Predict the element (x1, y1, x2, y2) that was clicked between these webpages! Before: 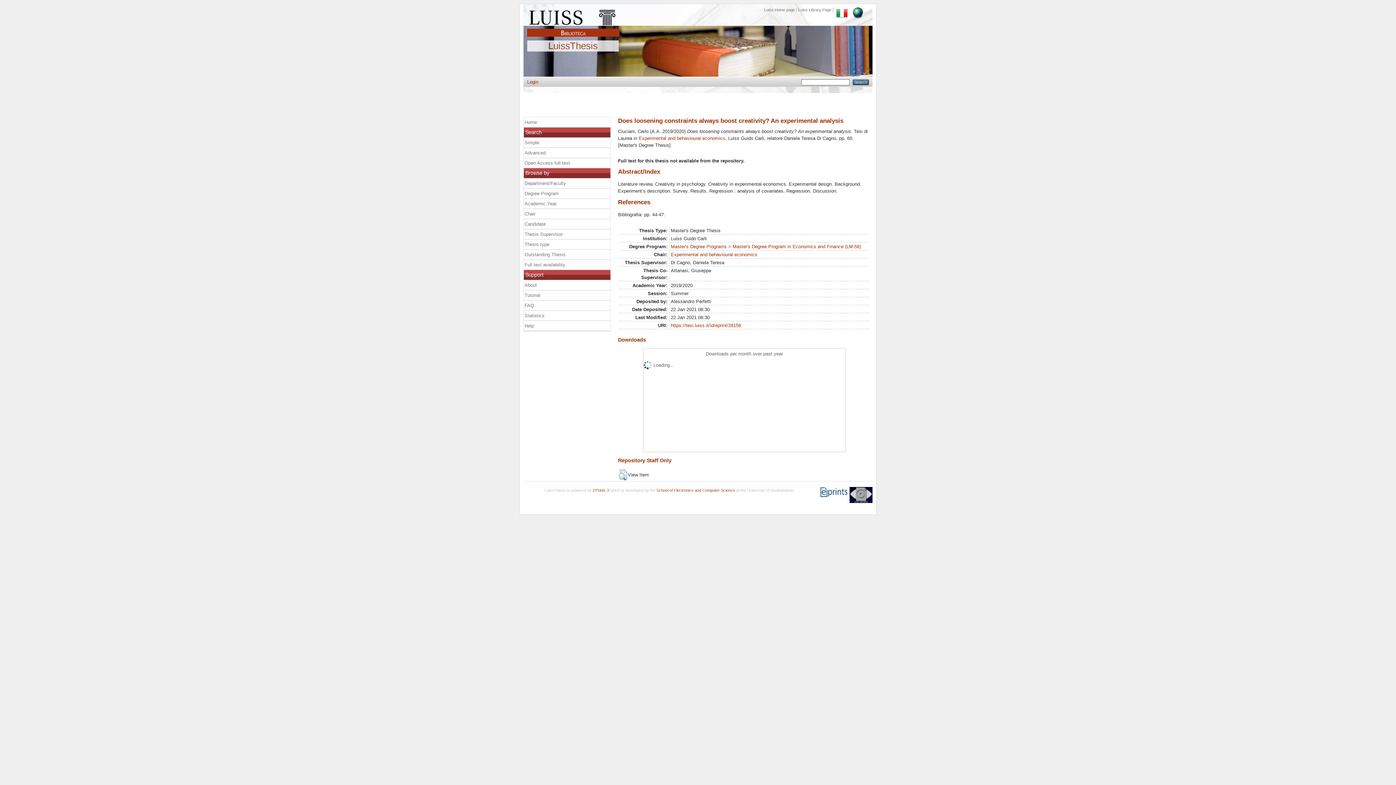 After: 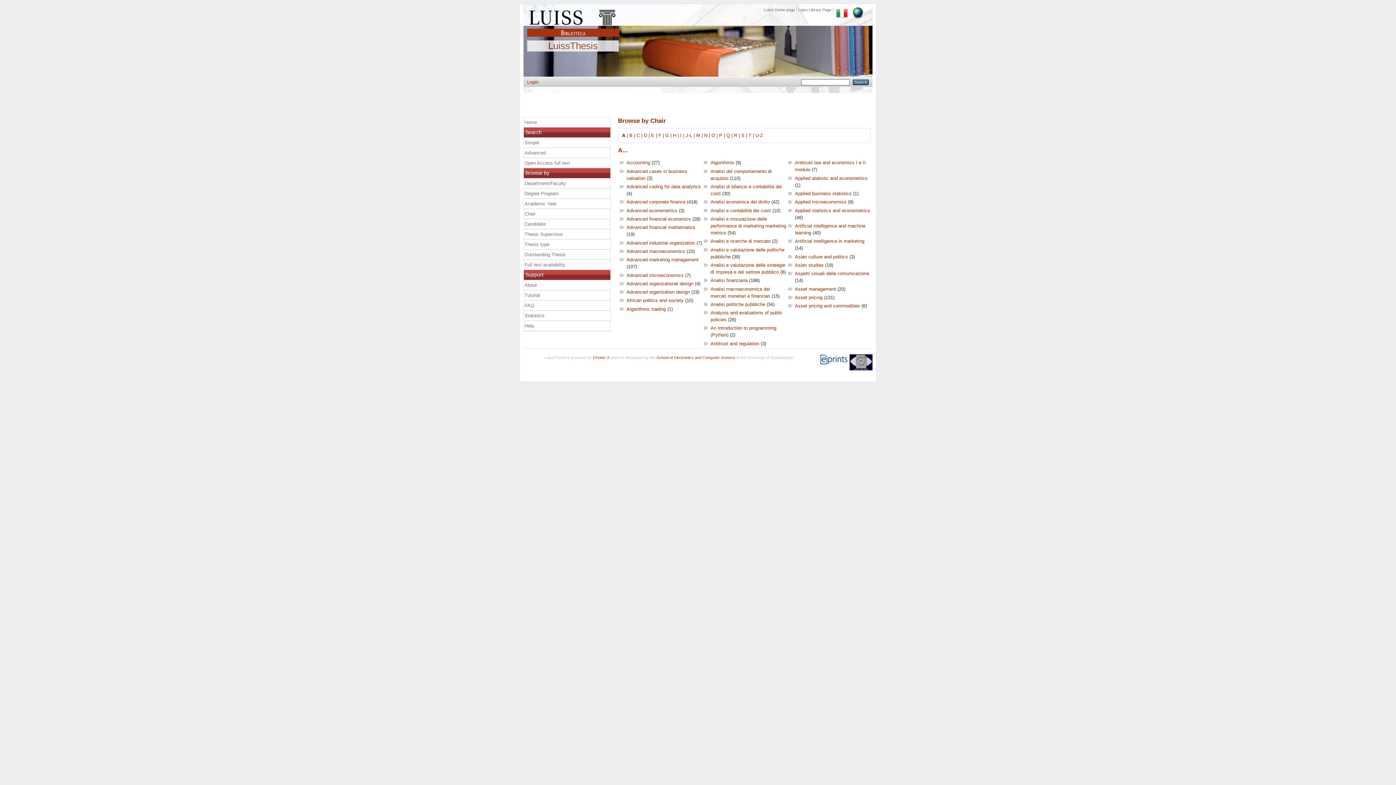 Action: label: Chair bbox: (524, 208, 611, 218)